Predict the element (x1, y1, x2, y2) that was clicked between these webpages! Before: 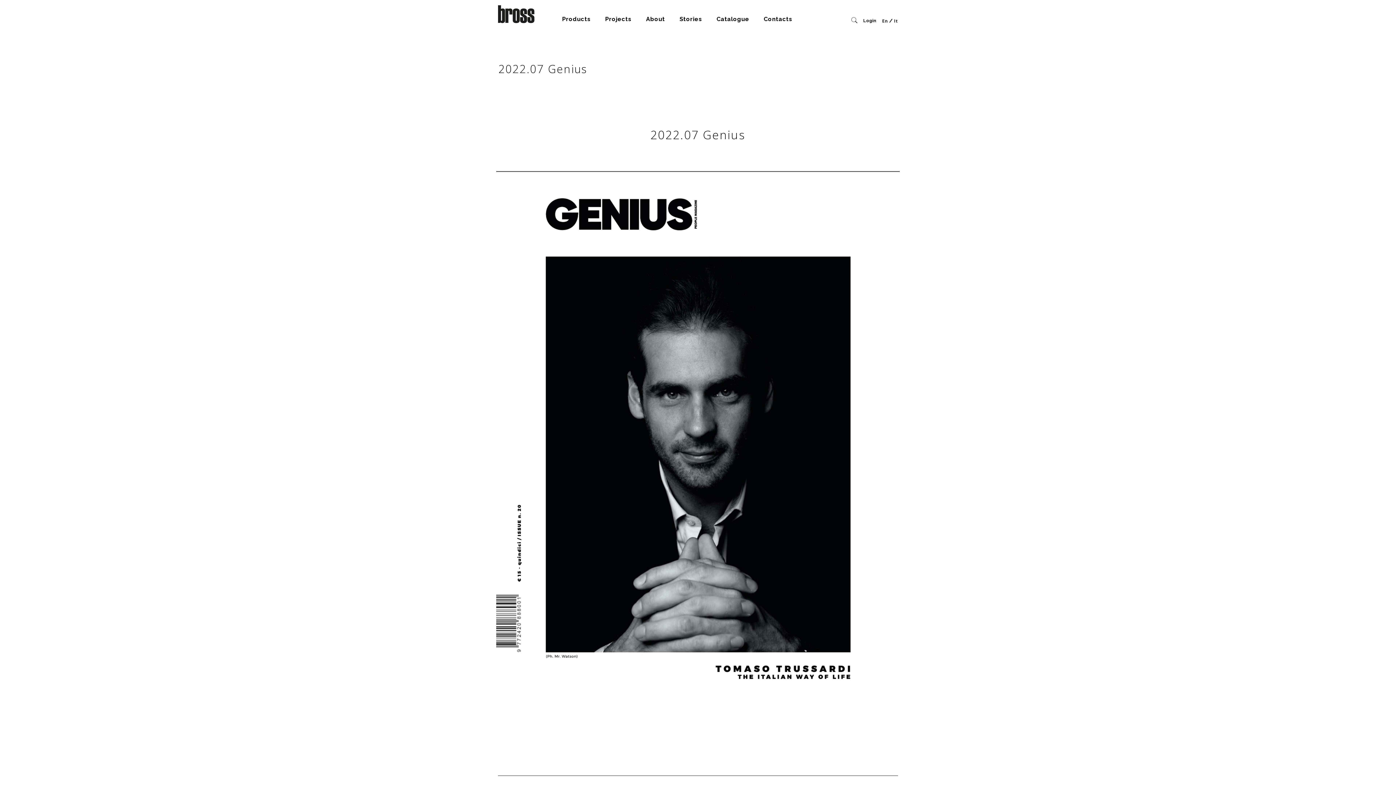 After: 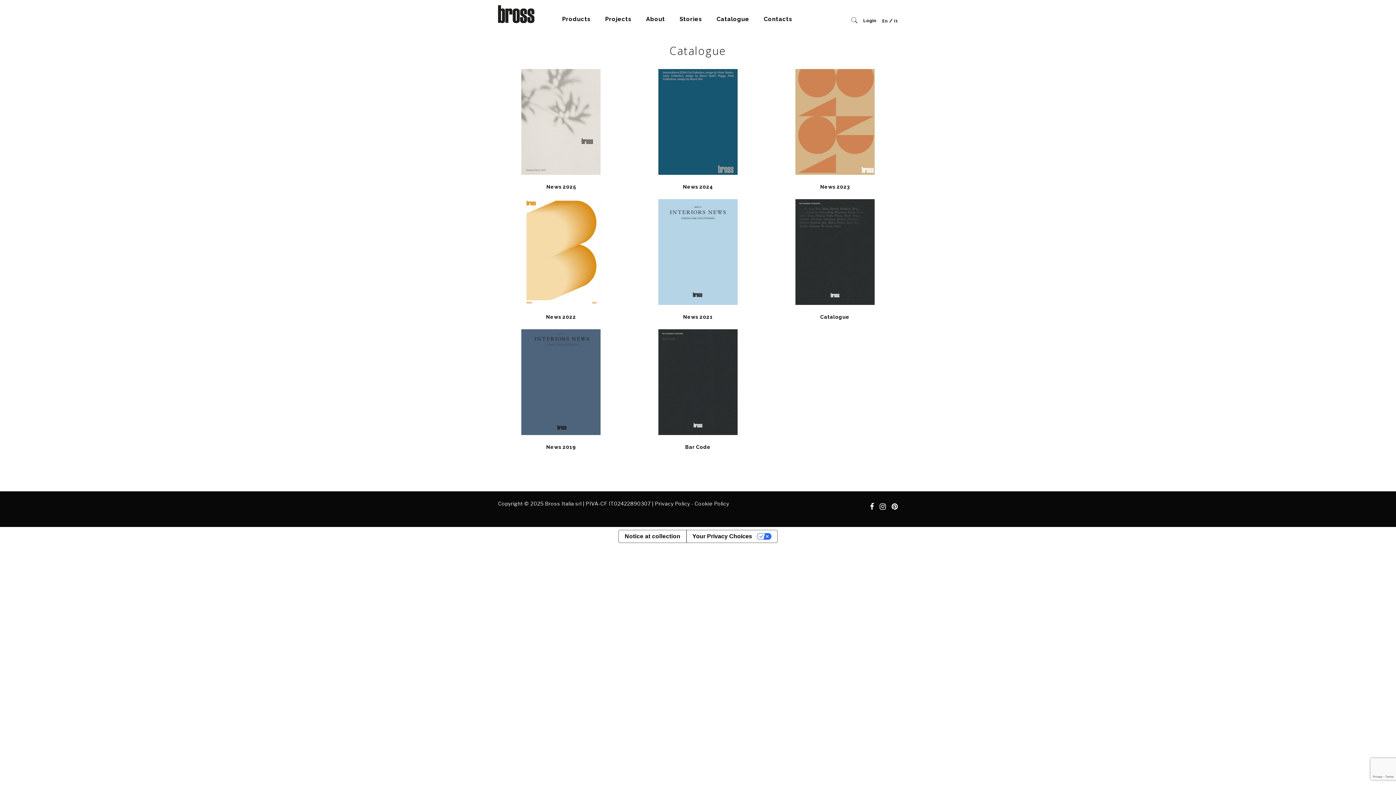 Action: label: Catalogue bbox: (709, 5, 756, 32)